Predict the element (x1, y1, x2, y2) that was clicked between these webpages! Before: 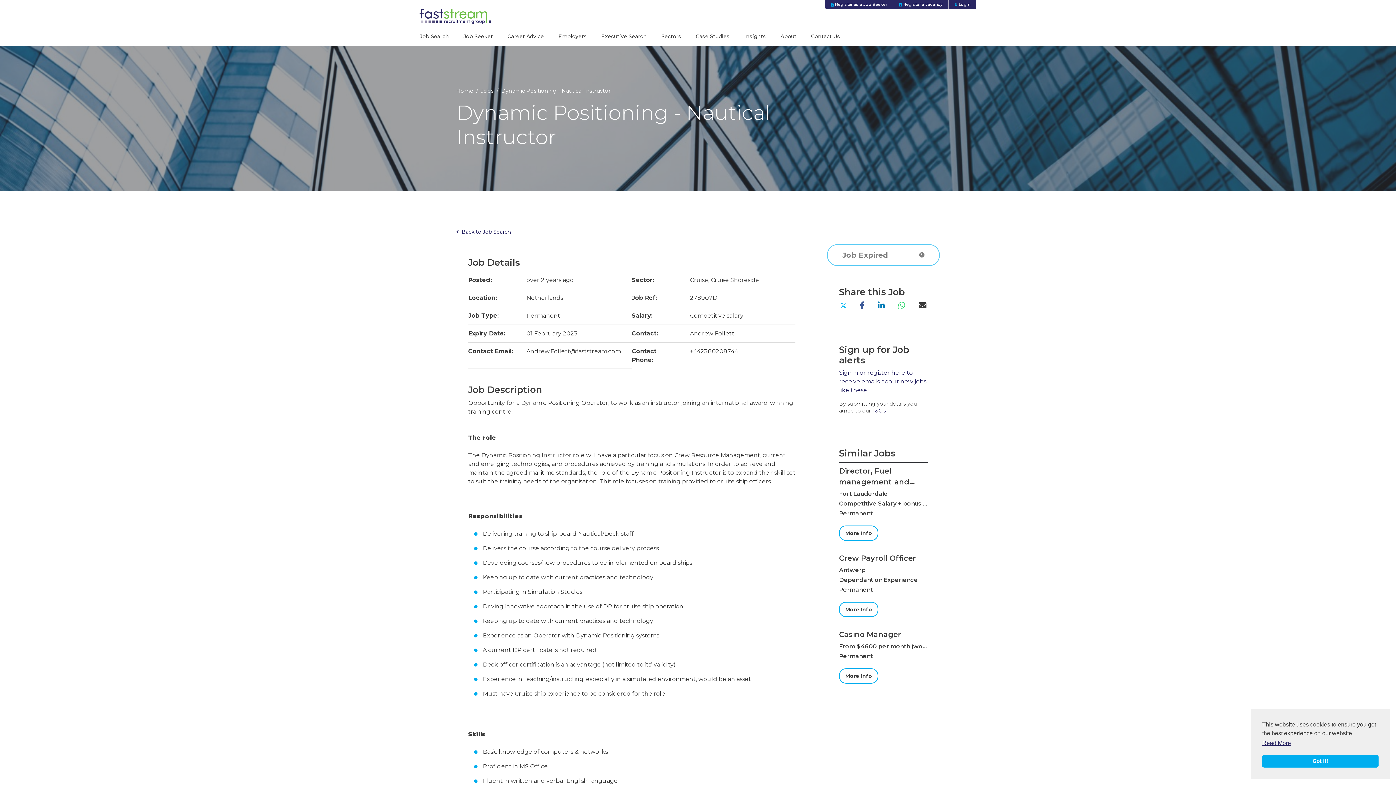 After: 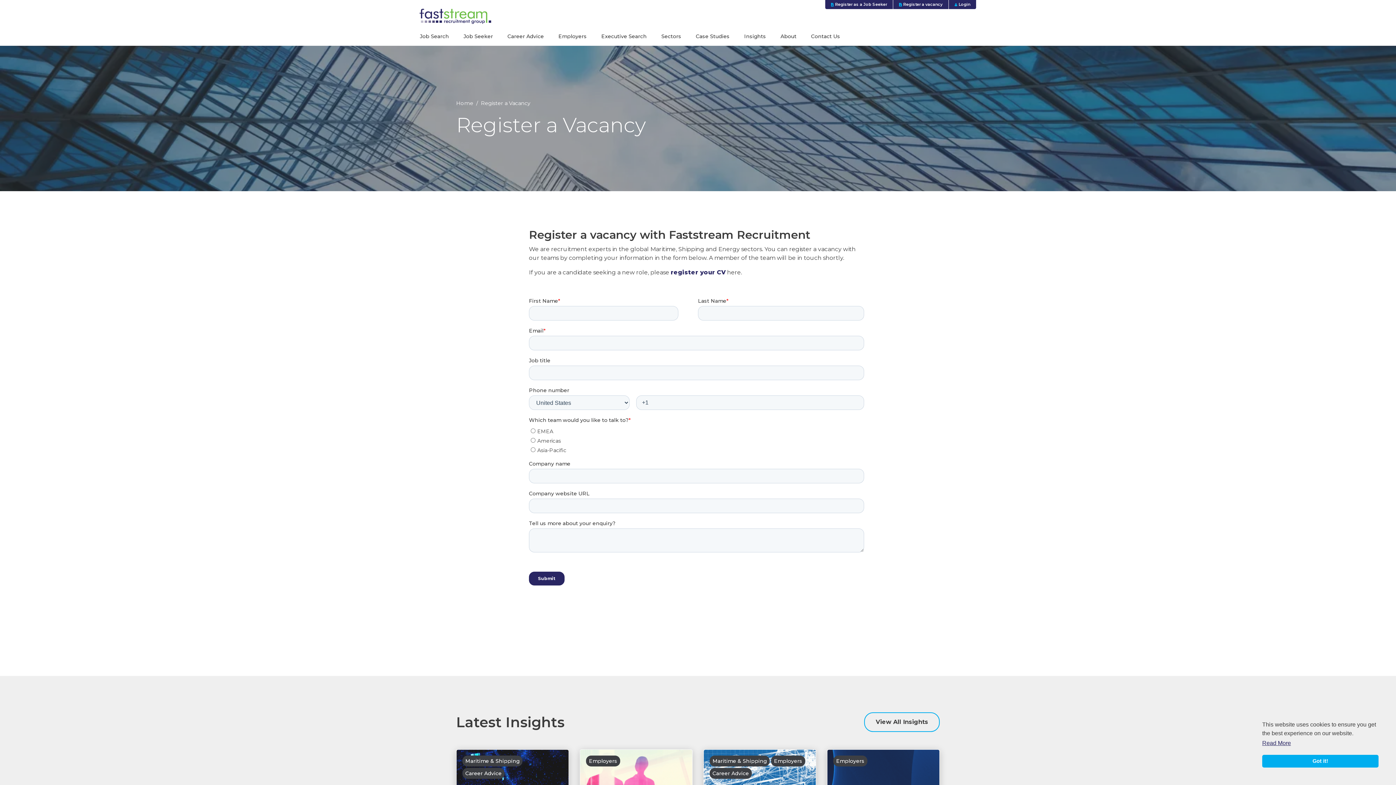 Action: bbox: (893, 0, 948, 9) label: Register a vacancy